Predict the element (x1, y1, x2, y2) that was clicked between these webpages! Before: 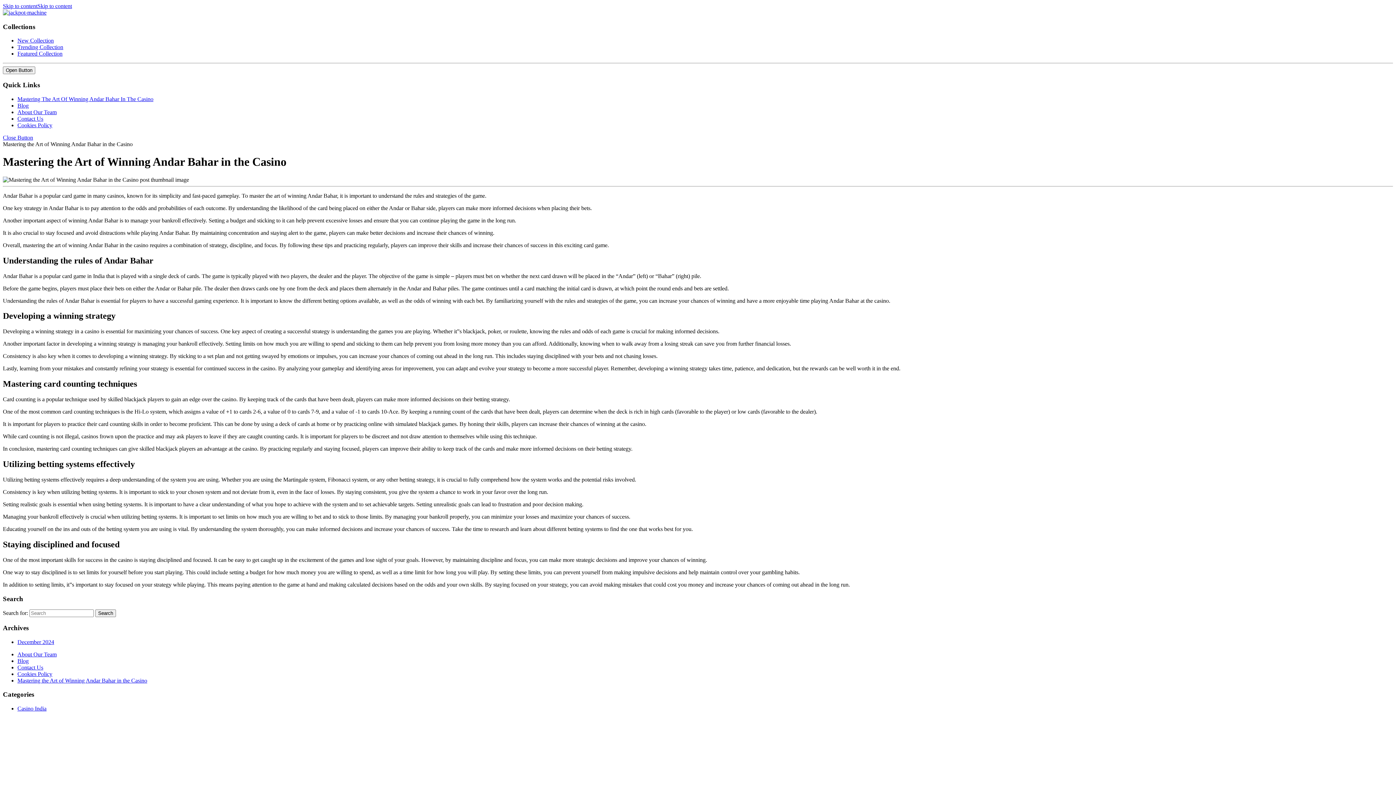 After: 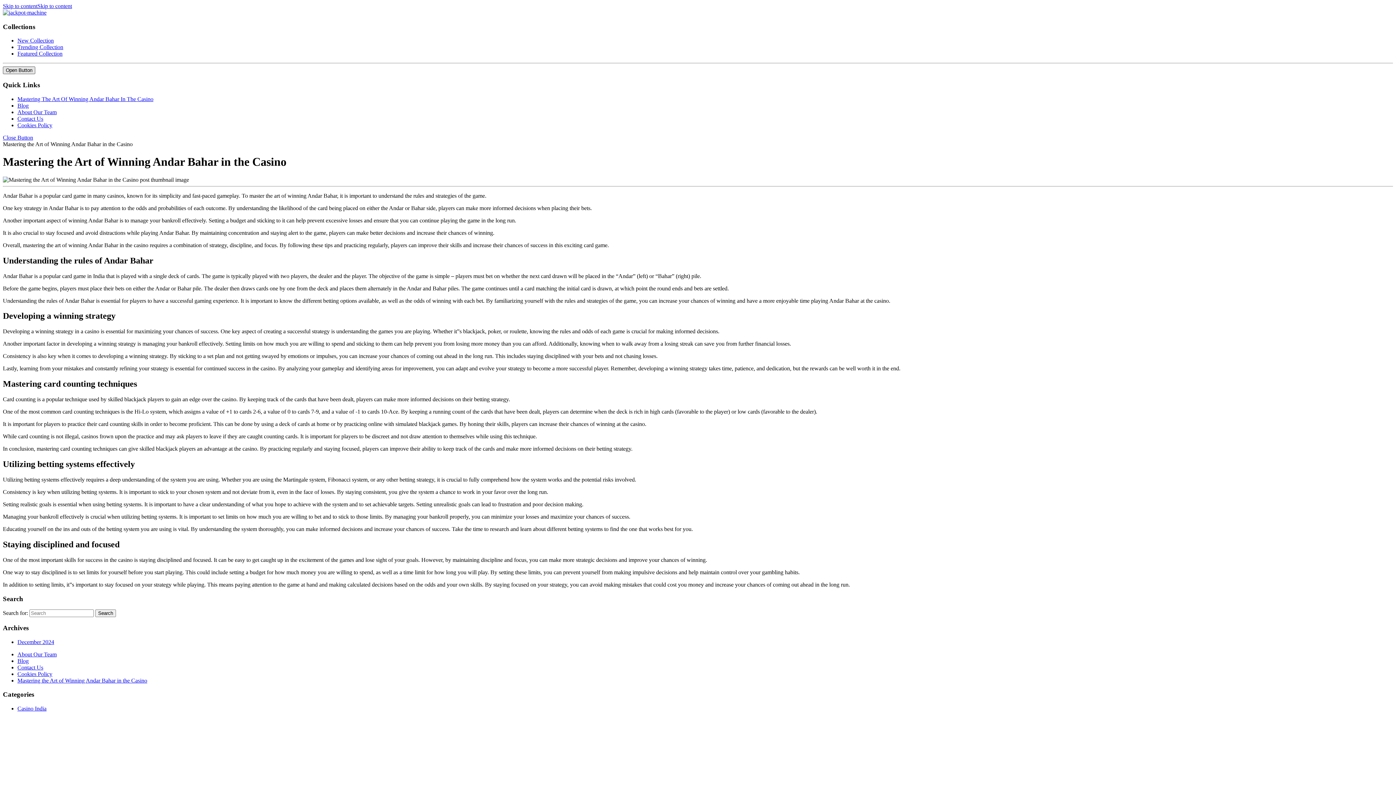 Action: bbox: (2, 66, 35, 74) label: Open Button